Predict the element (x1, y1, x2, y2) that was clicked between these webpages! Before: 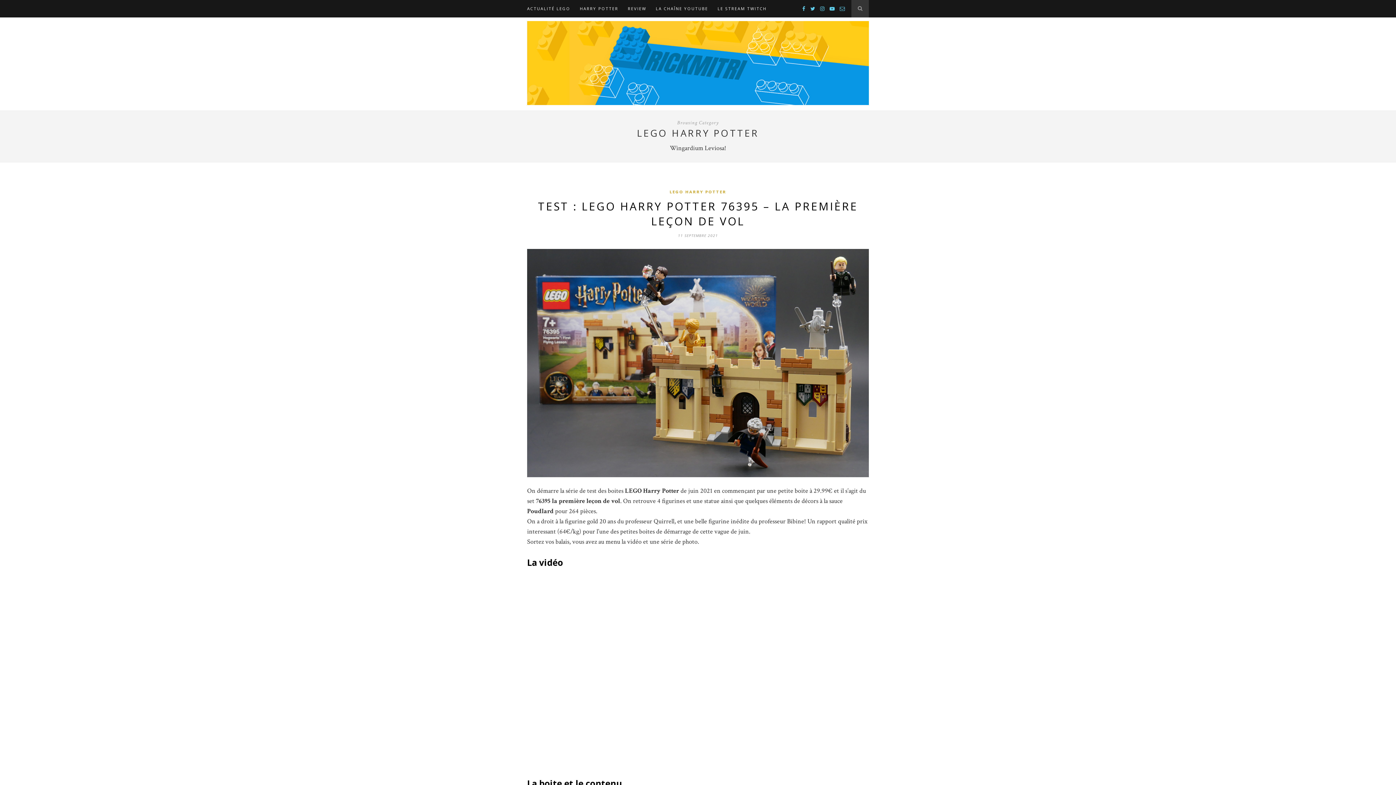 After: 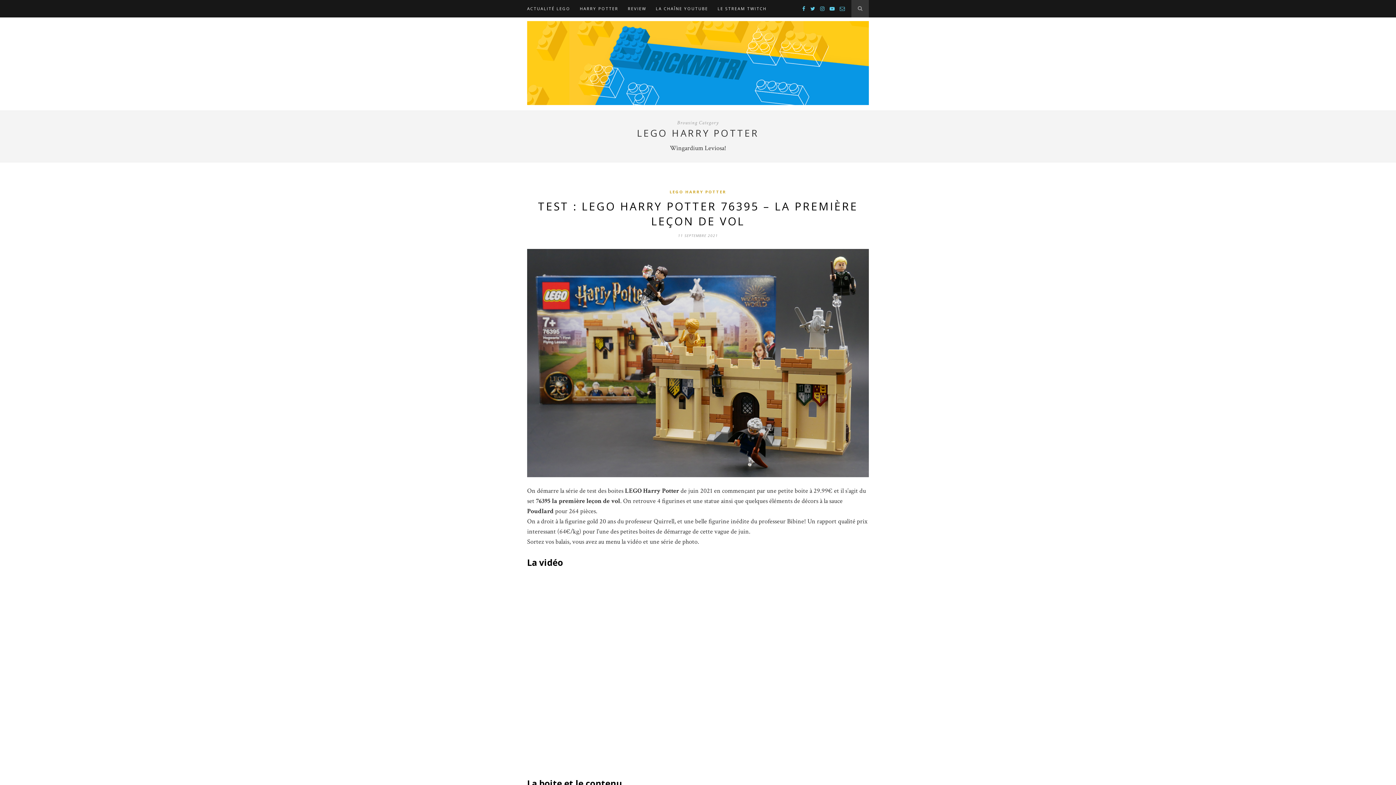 Action: bbox: (798, 5, 805, 12)